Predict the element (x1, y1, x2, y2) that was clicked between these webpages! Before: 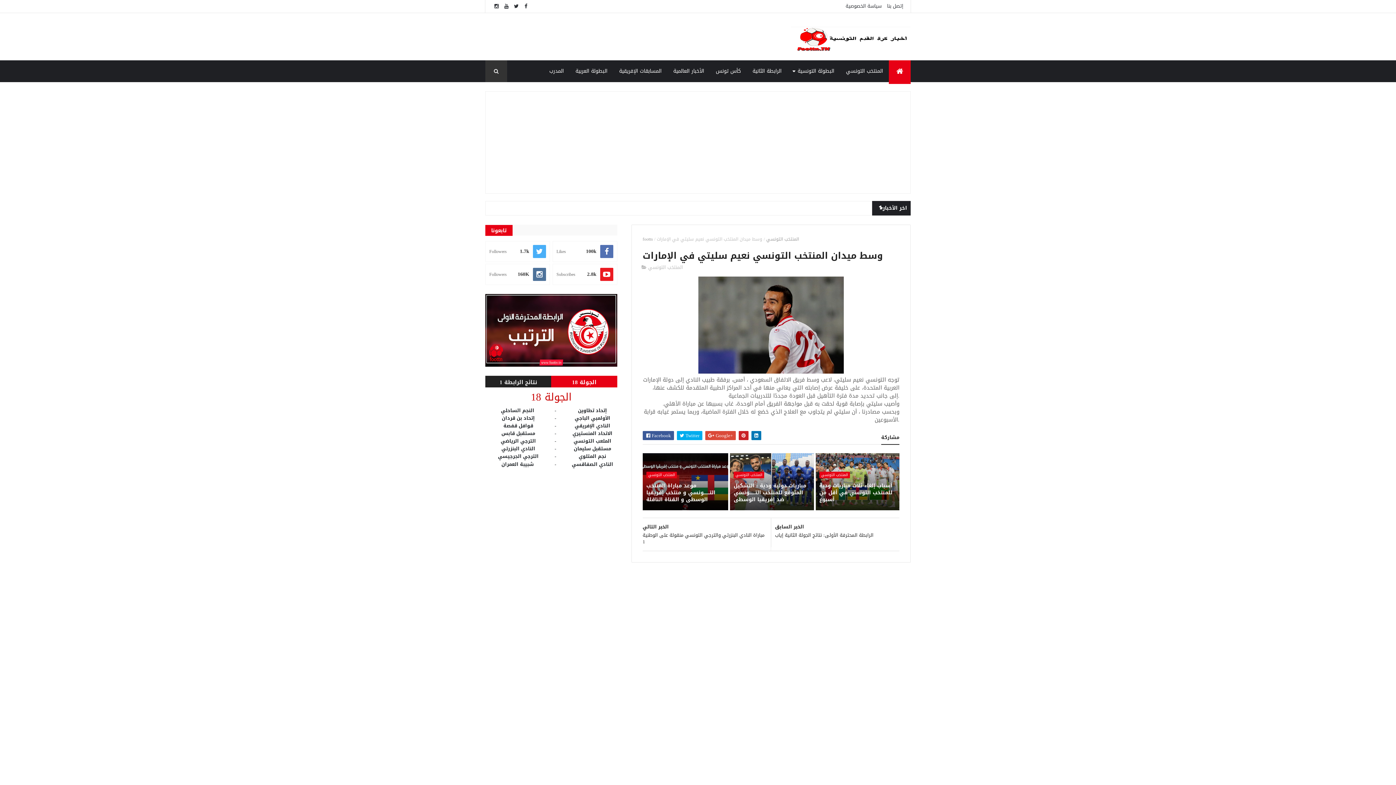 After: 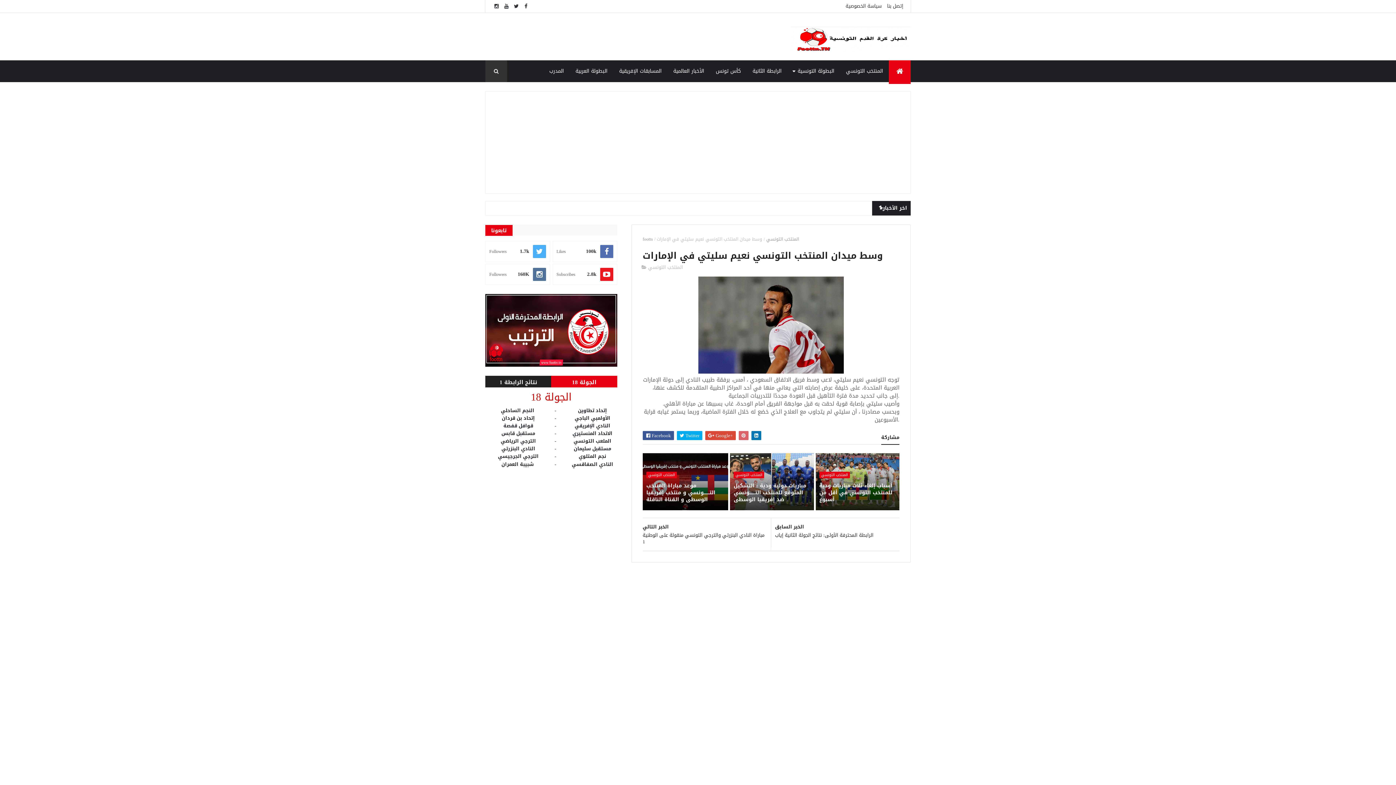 Action: bbox: (738, 431, 748, 440)